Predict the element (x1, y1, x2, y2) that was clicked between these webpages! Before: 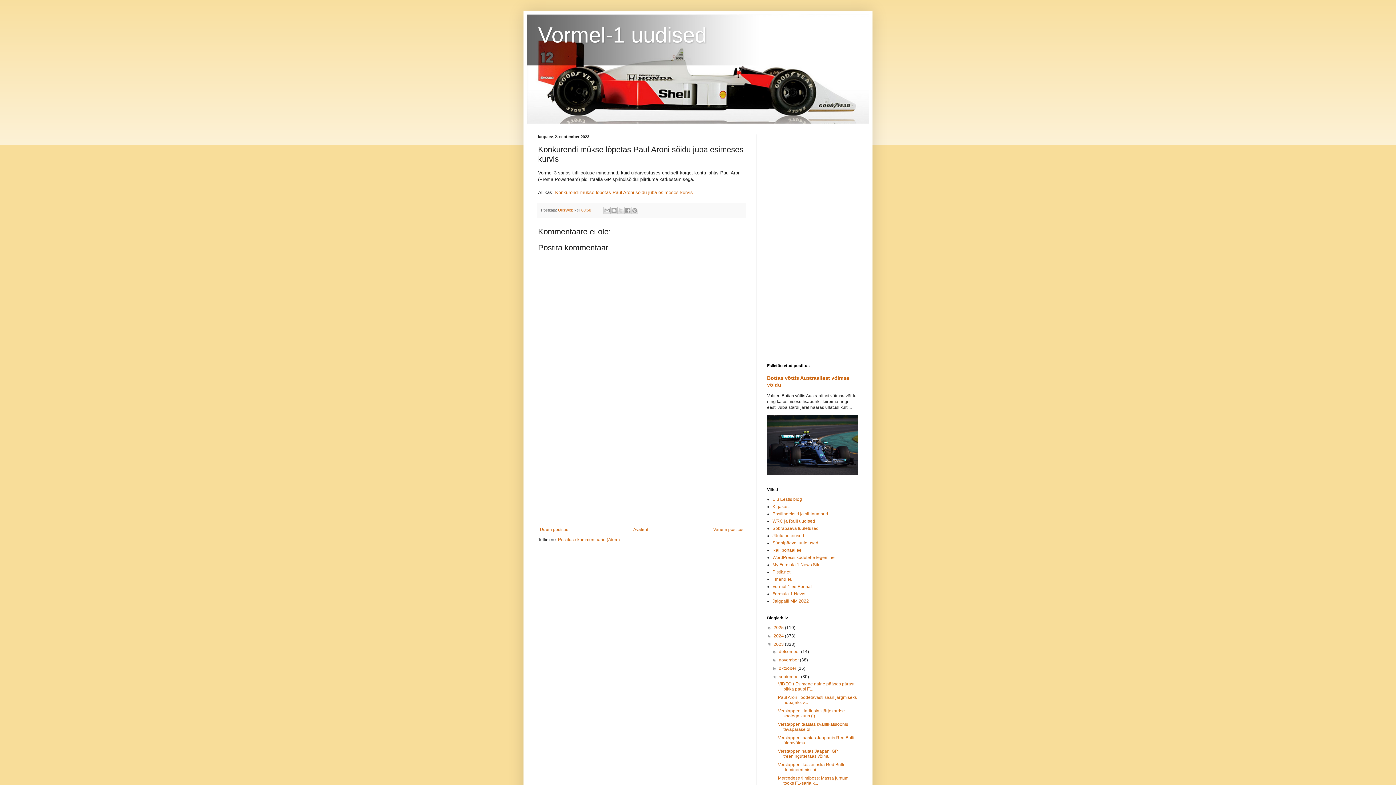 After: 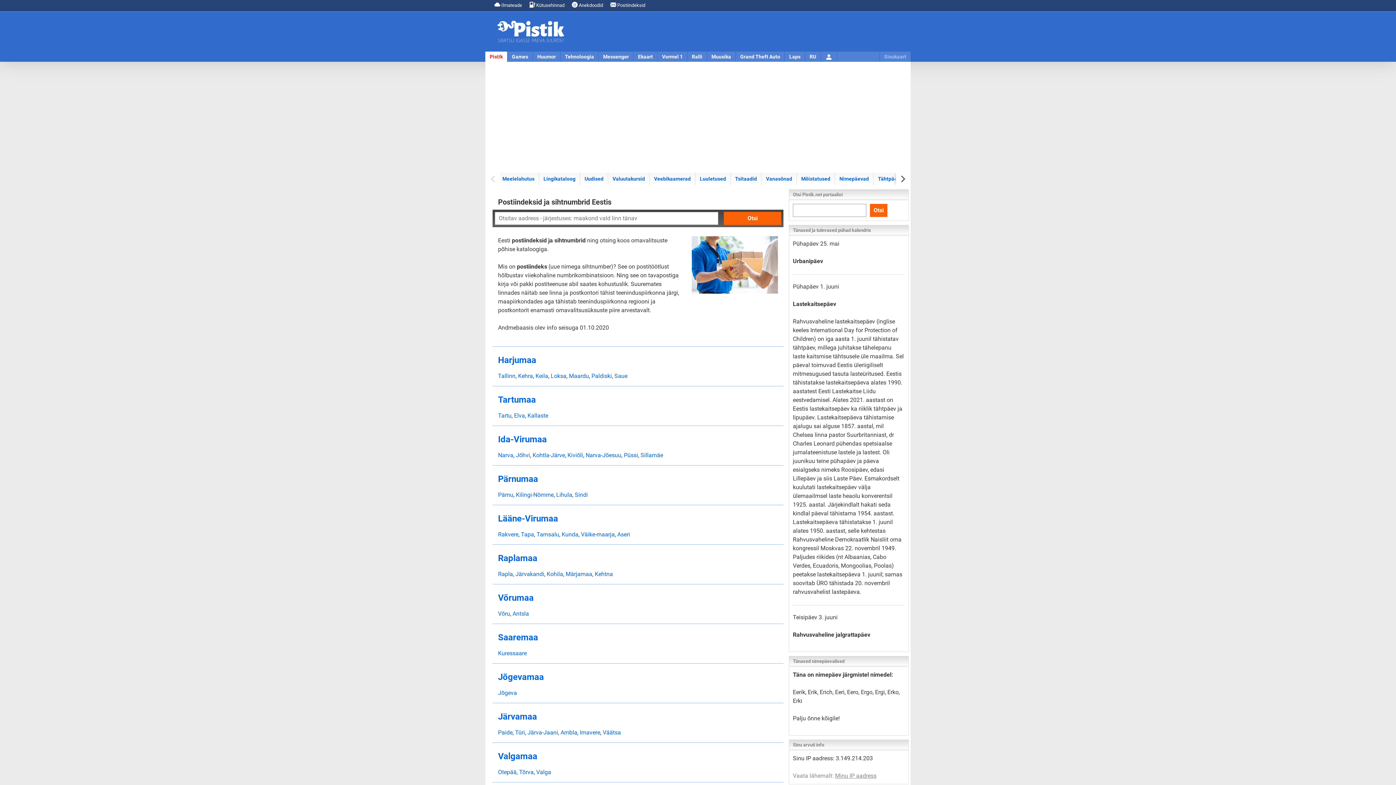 Action: label: Postiindeksid ja sihtnumbrid bbox: (772, 511, 828, 516)